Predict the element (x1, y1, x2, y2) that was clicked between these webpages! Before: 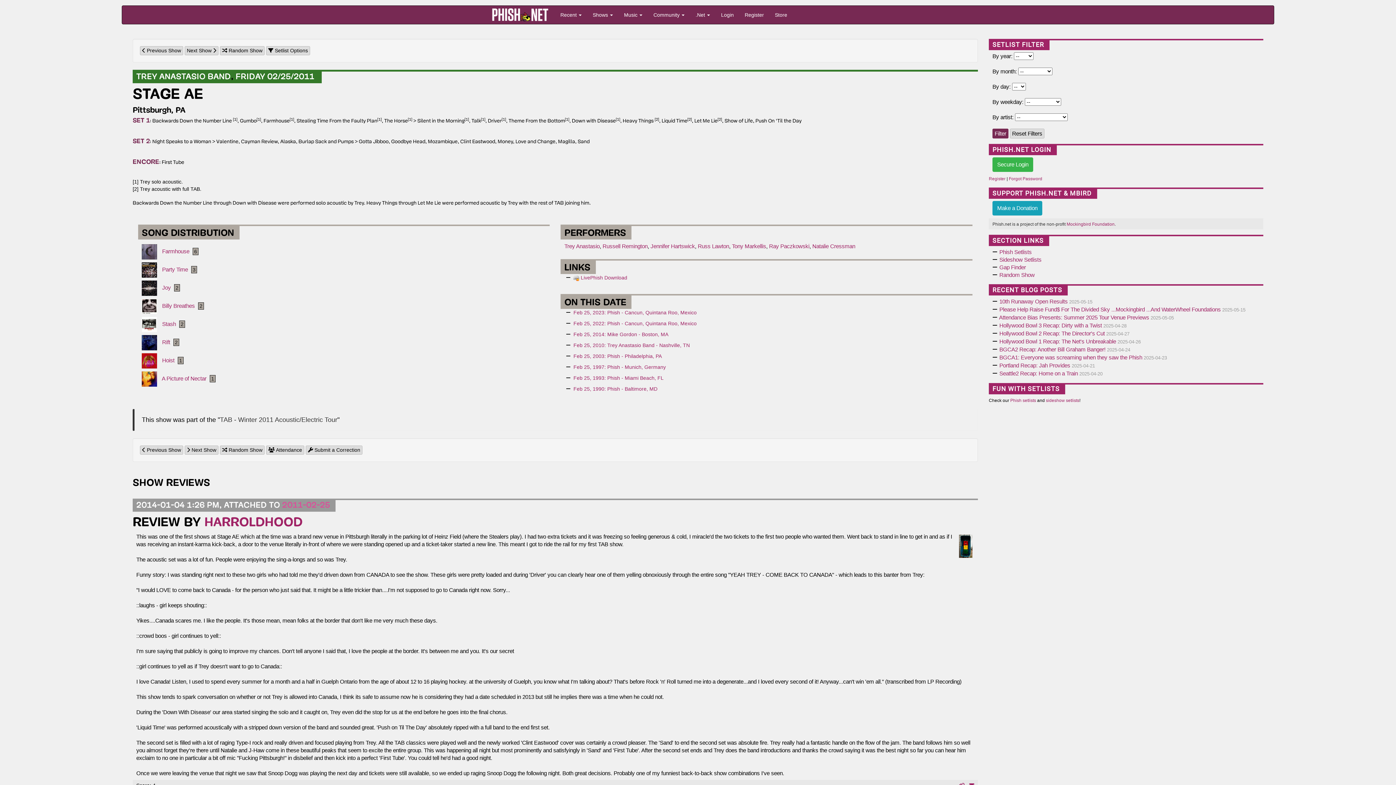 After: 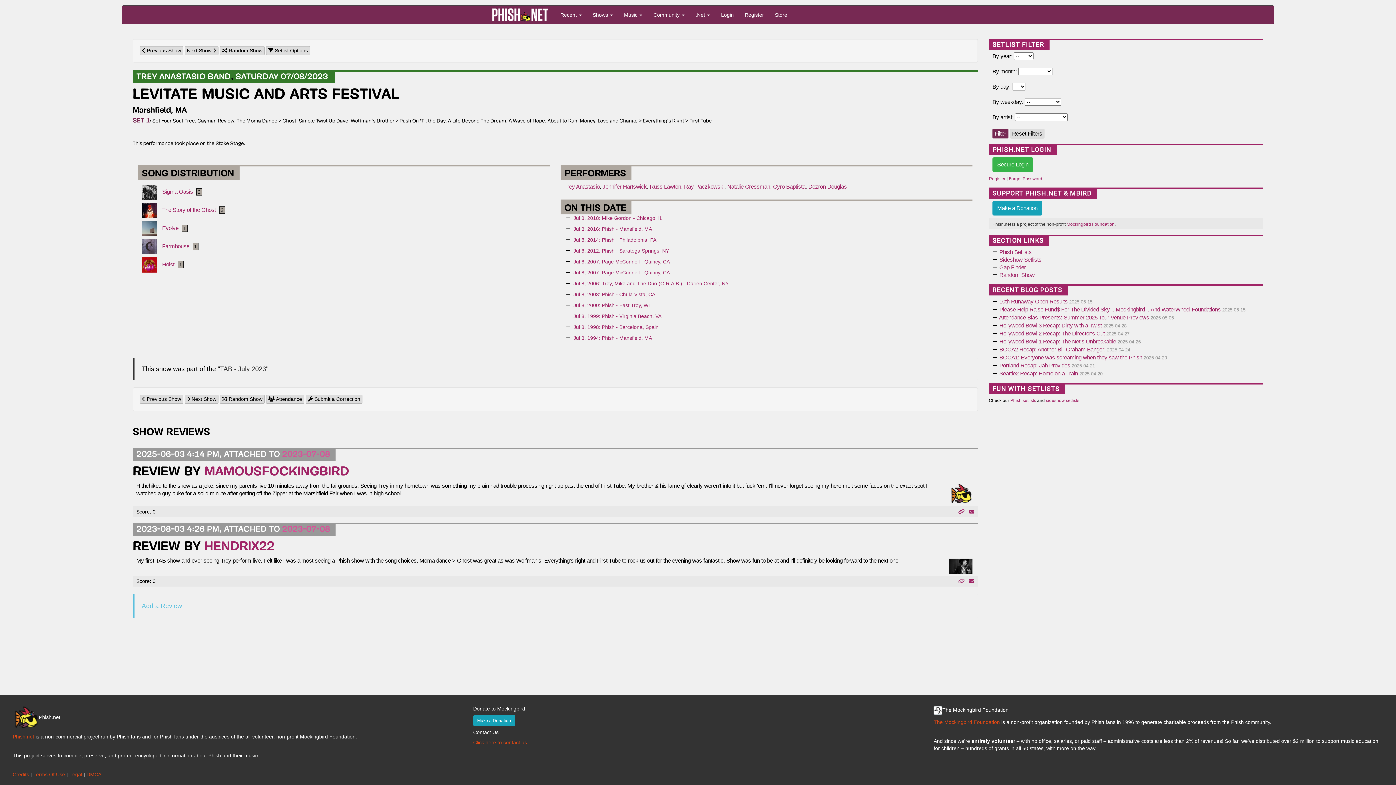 Action: label:  Random Show bbox: (219, 46, 264, 55)